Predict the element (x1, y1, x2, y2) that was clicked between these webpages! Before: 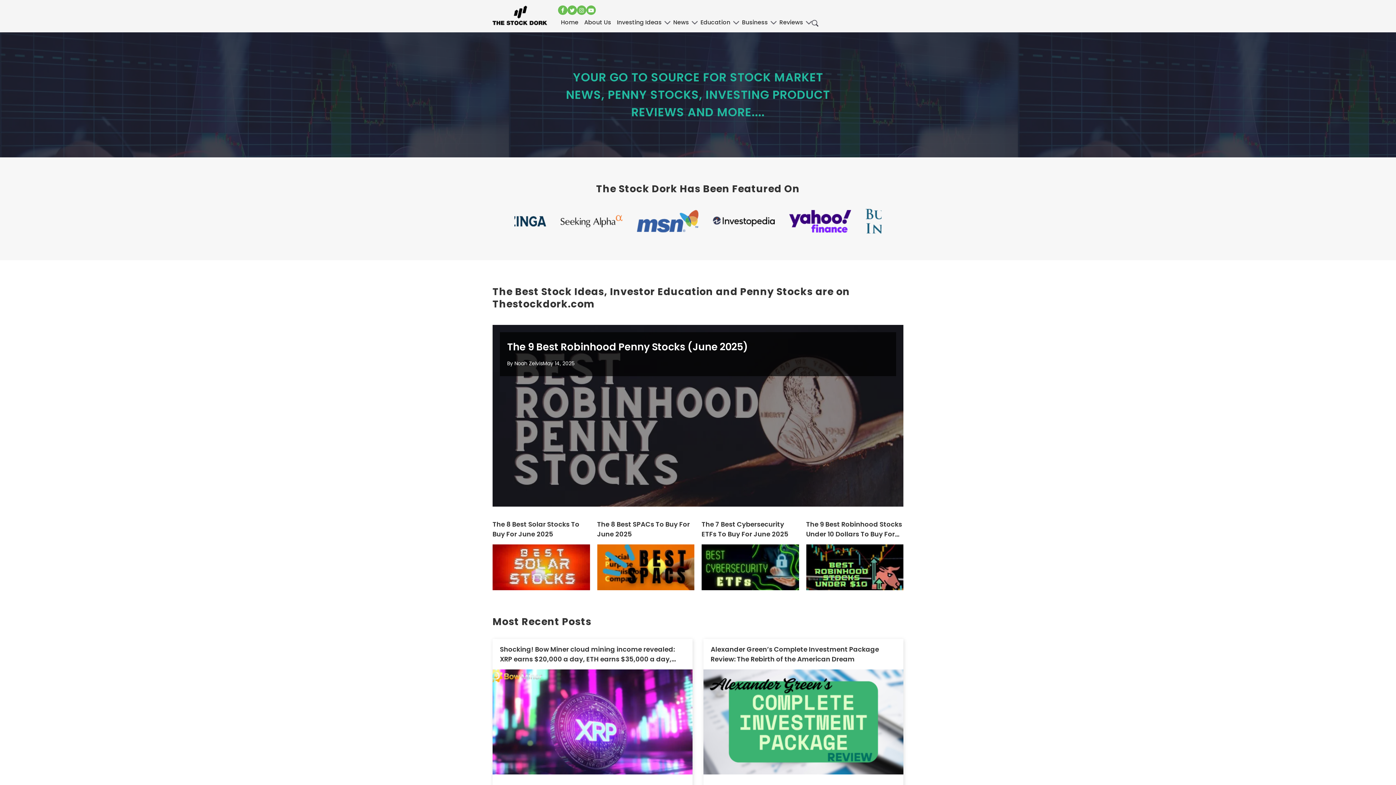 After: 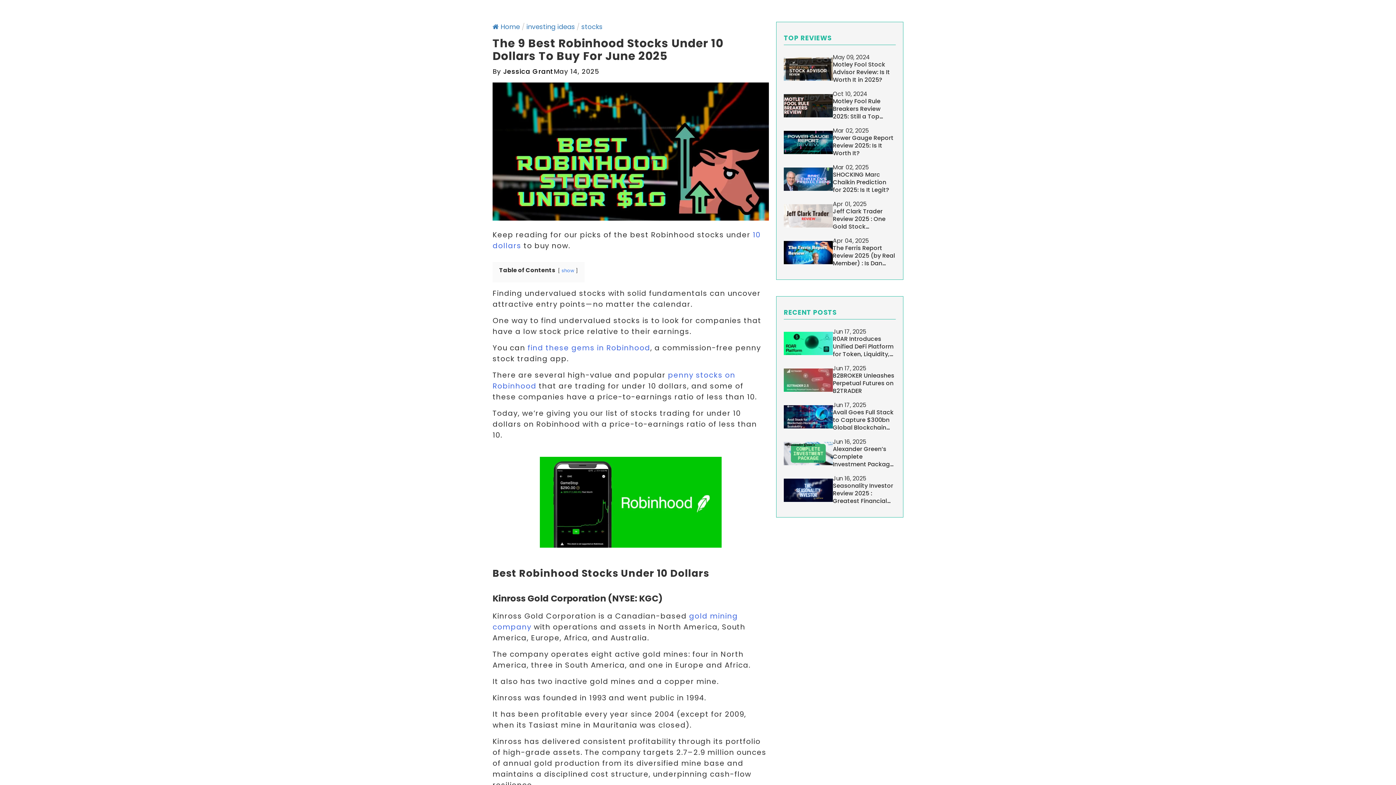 Action: bbox: (806, 472, 903, 518)